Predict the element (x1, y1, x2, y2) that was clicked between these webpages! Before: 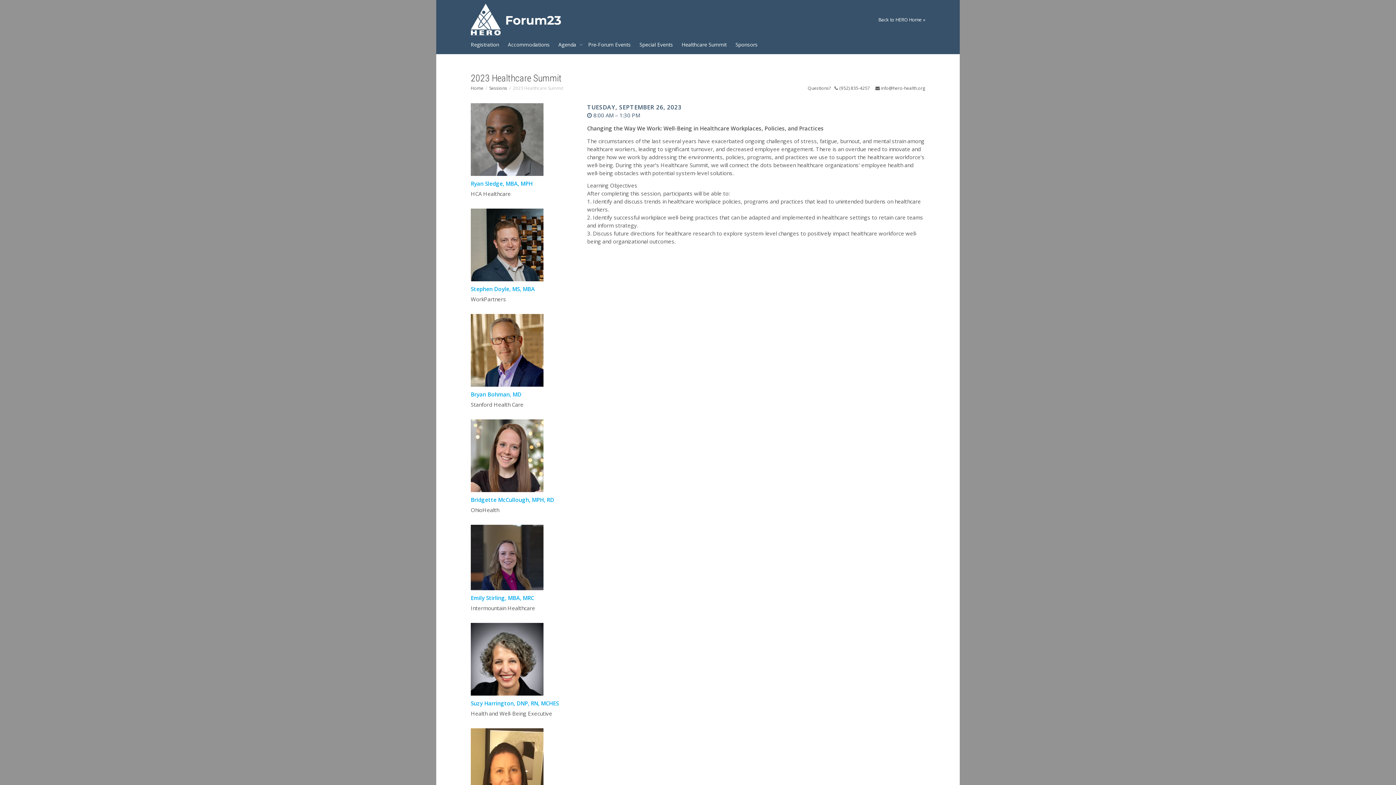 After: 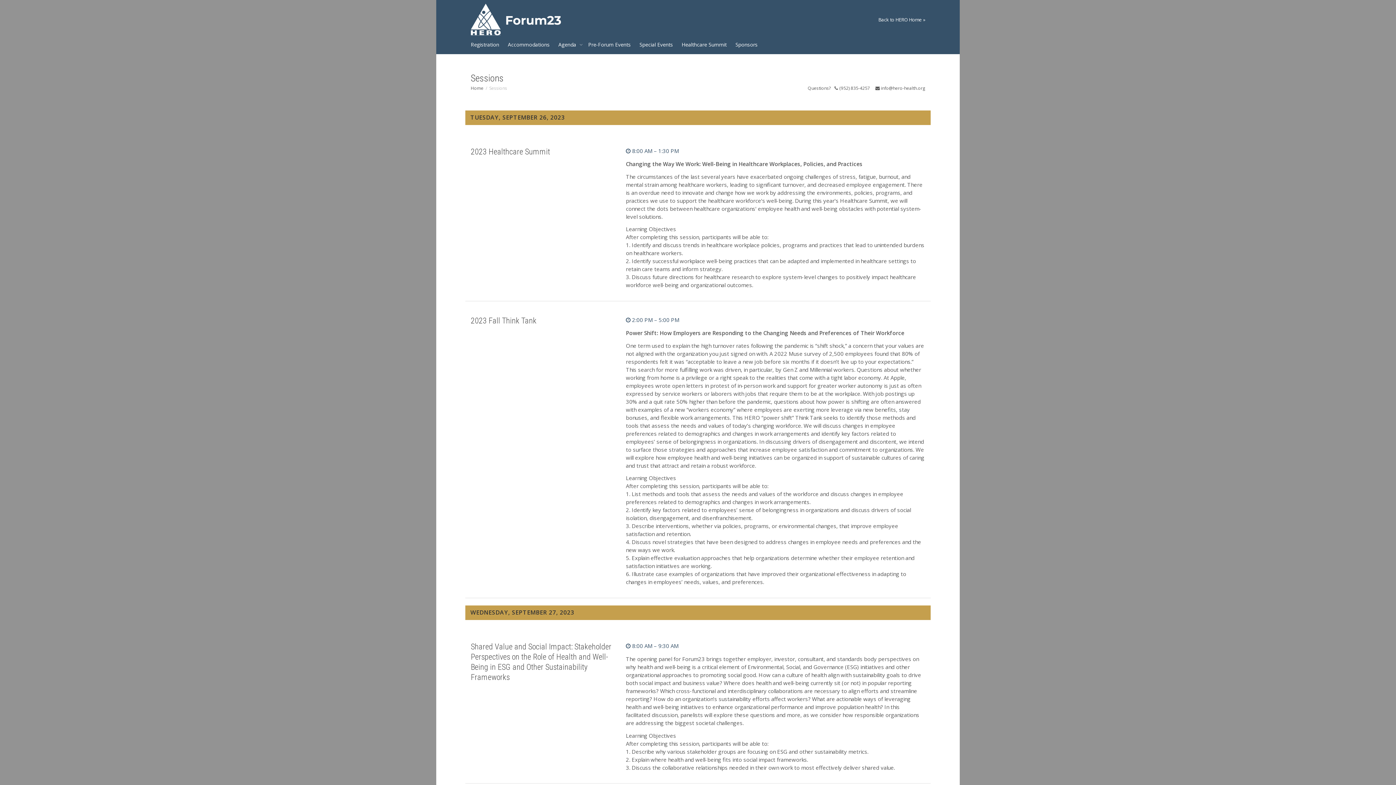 Action: label: Sessions bbox: (489, 85, 507, 91)